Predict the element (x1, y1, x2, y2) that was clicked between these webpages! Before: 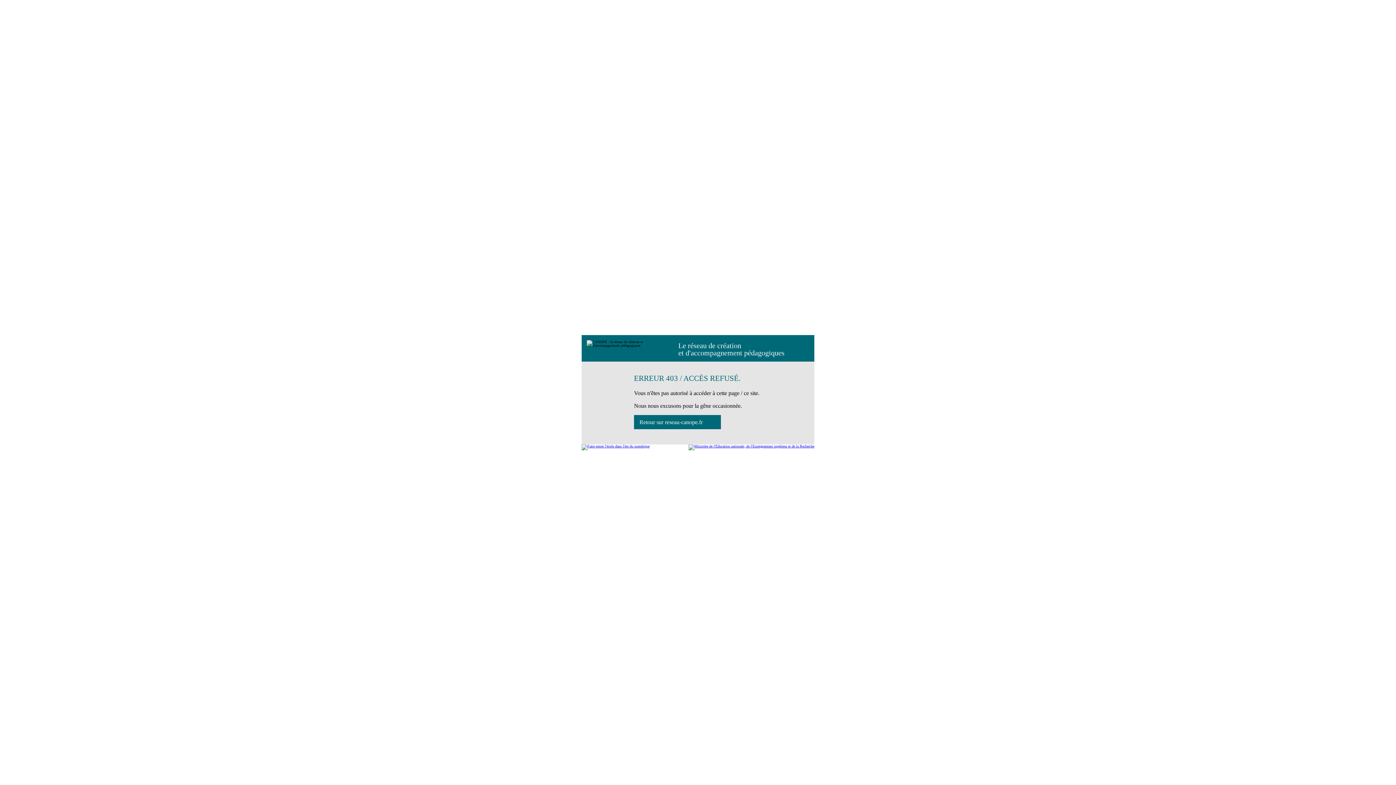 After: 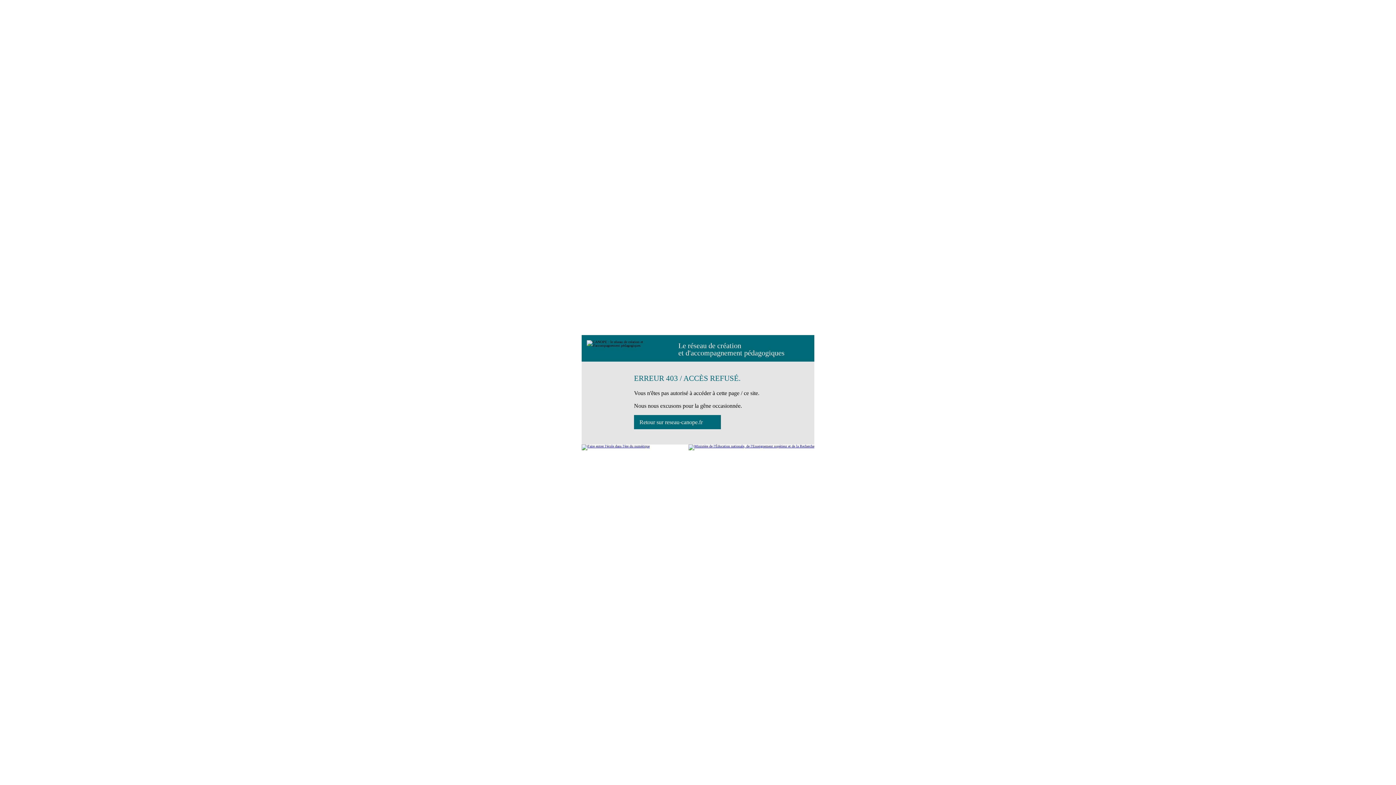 Action: bbox: (634, 415, 721, 429) label: Retour sur reseau-canope.fr